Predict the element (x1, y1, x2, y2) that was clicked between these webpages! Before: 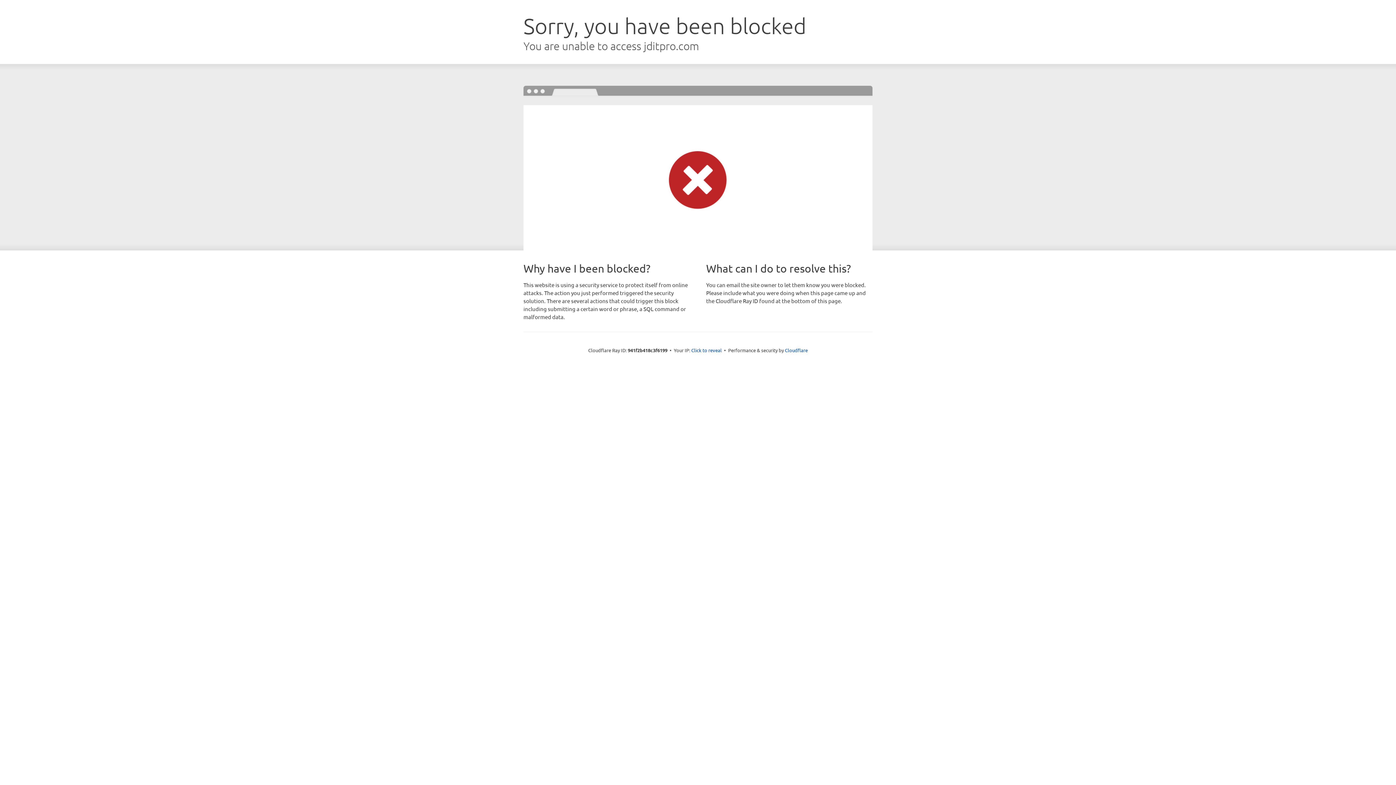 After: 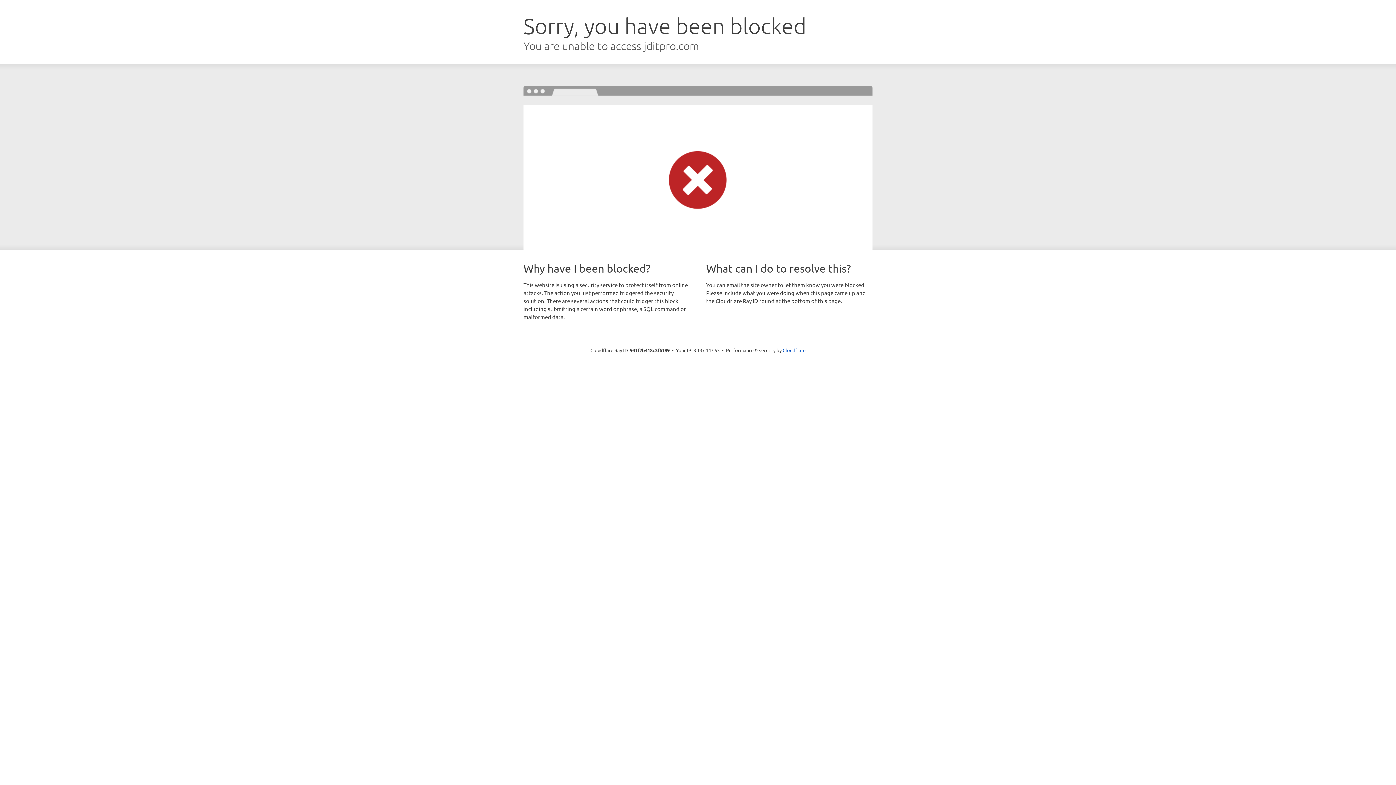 Action: bbox: (691, 346, 722, 353) label: Click to reveal